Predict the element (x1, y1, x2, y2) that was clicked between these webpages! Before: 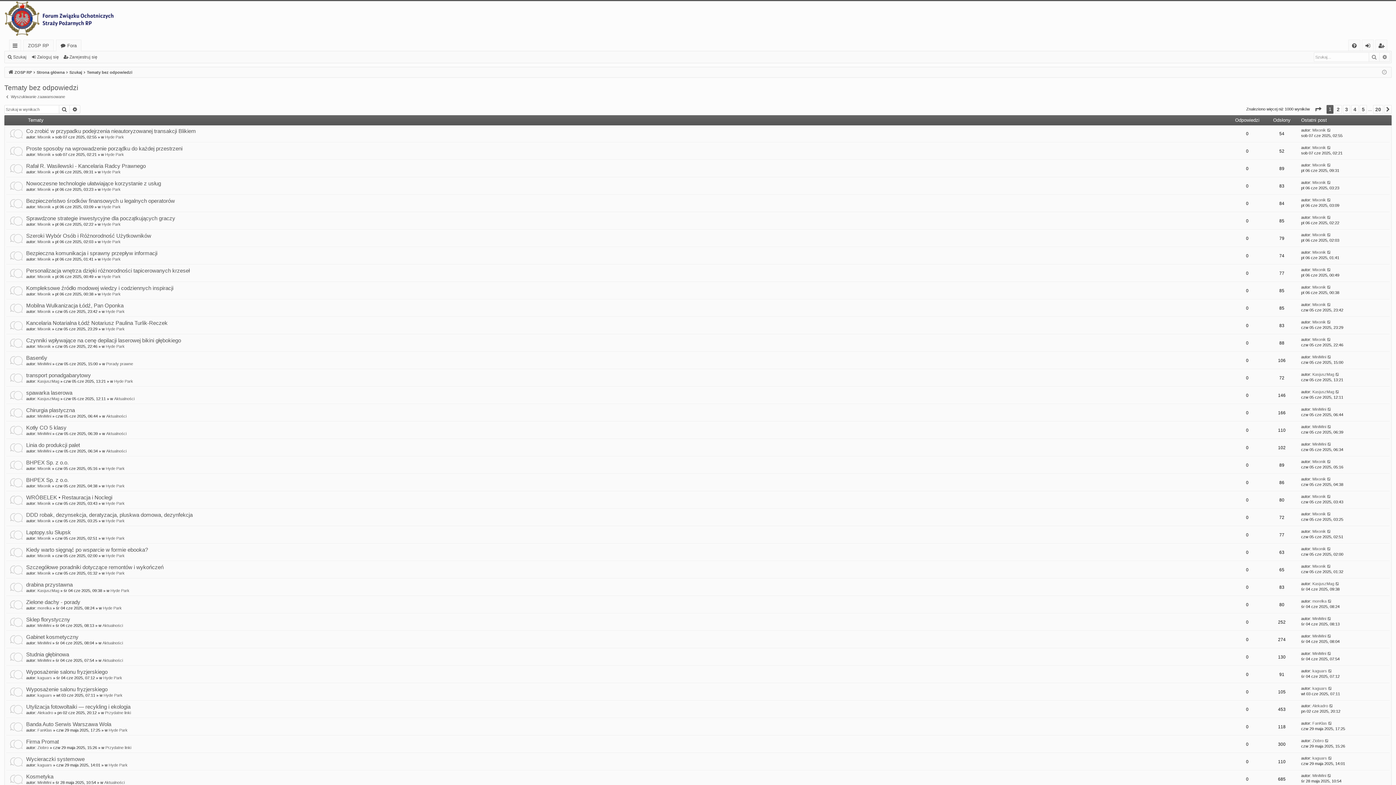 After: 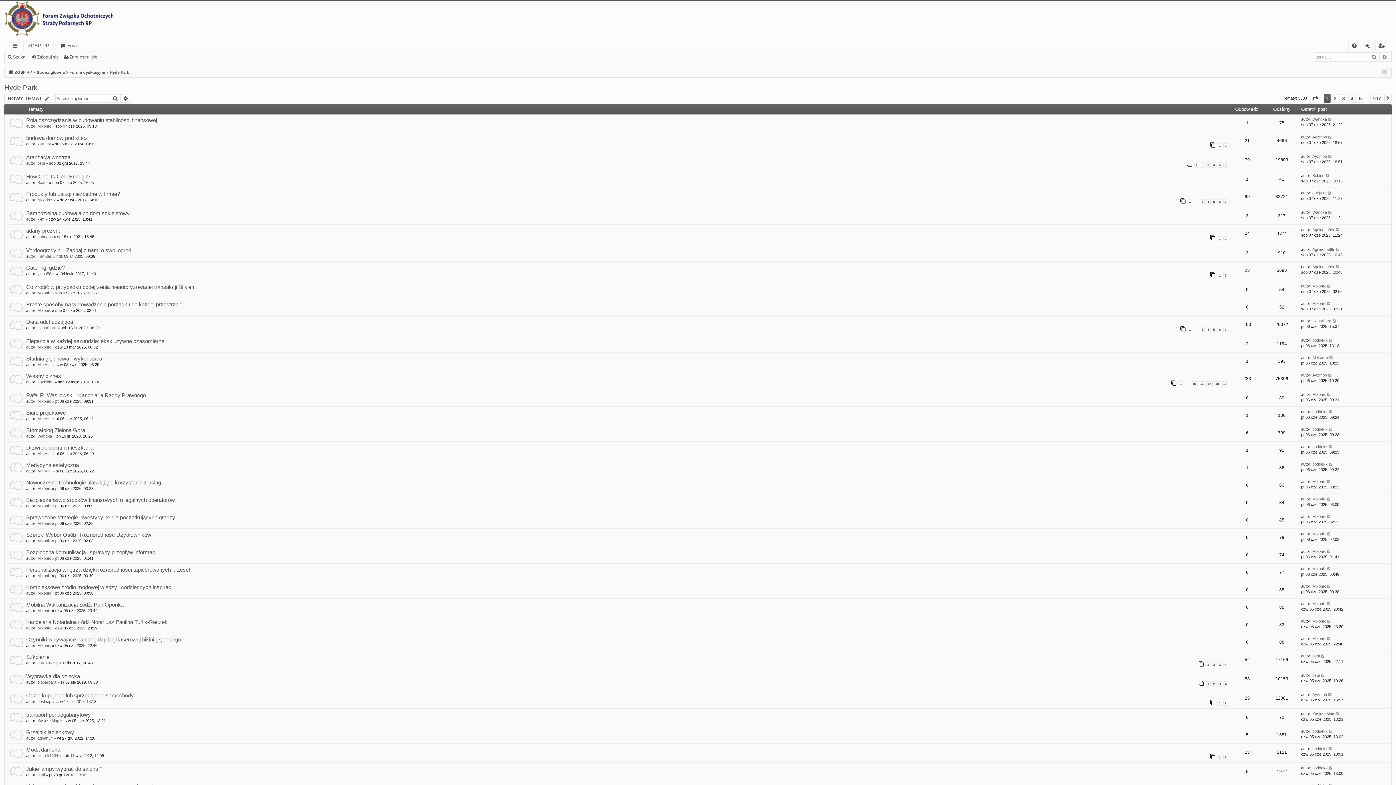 Action: label: Hyde Park bbox: (105, 501, 124, 505)